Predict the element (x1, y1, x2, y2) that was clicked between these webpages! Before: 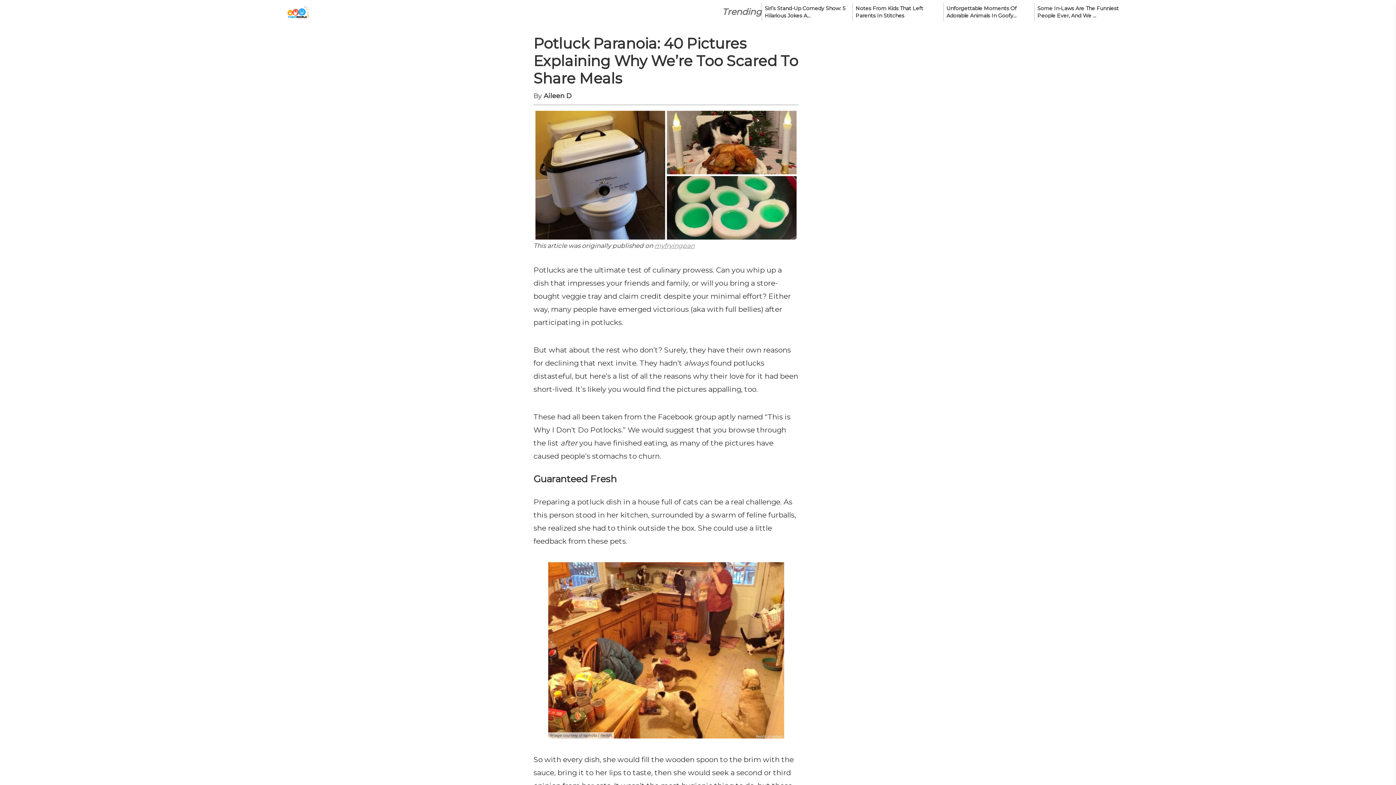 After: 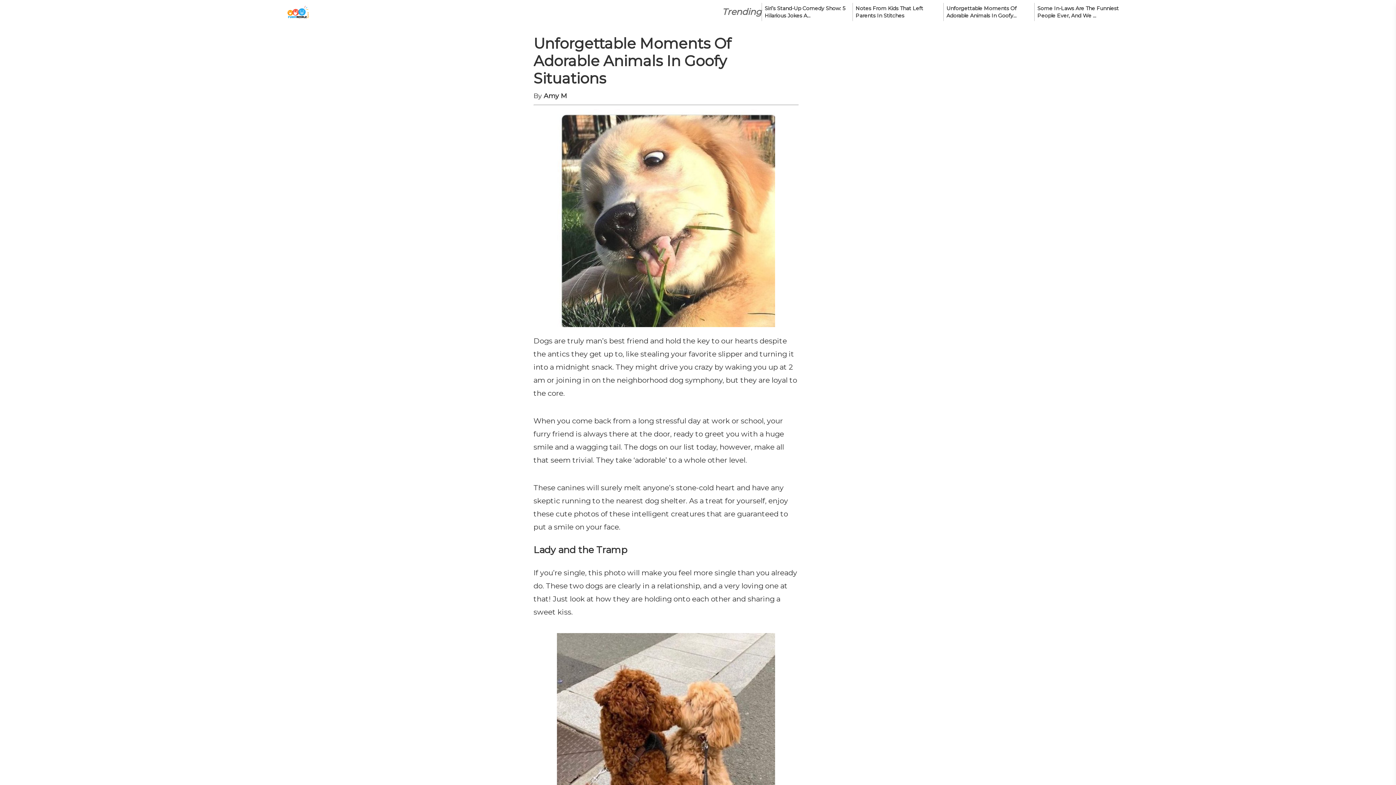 Action: label: Unforgettable Moments Of Adorable Animals In Goofy... bbox: (943, 2, 1034, 21)